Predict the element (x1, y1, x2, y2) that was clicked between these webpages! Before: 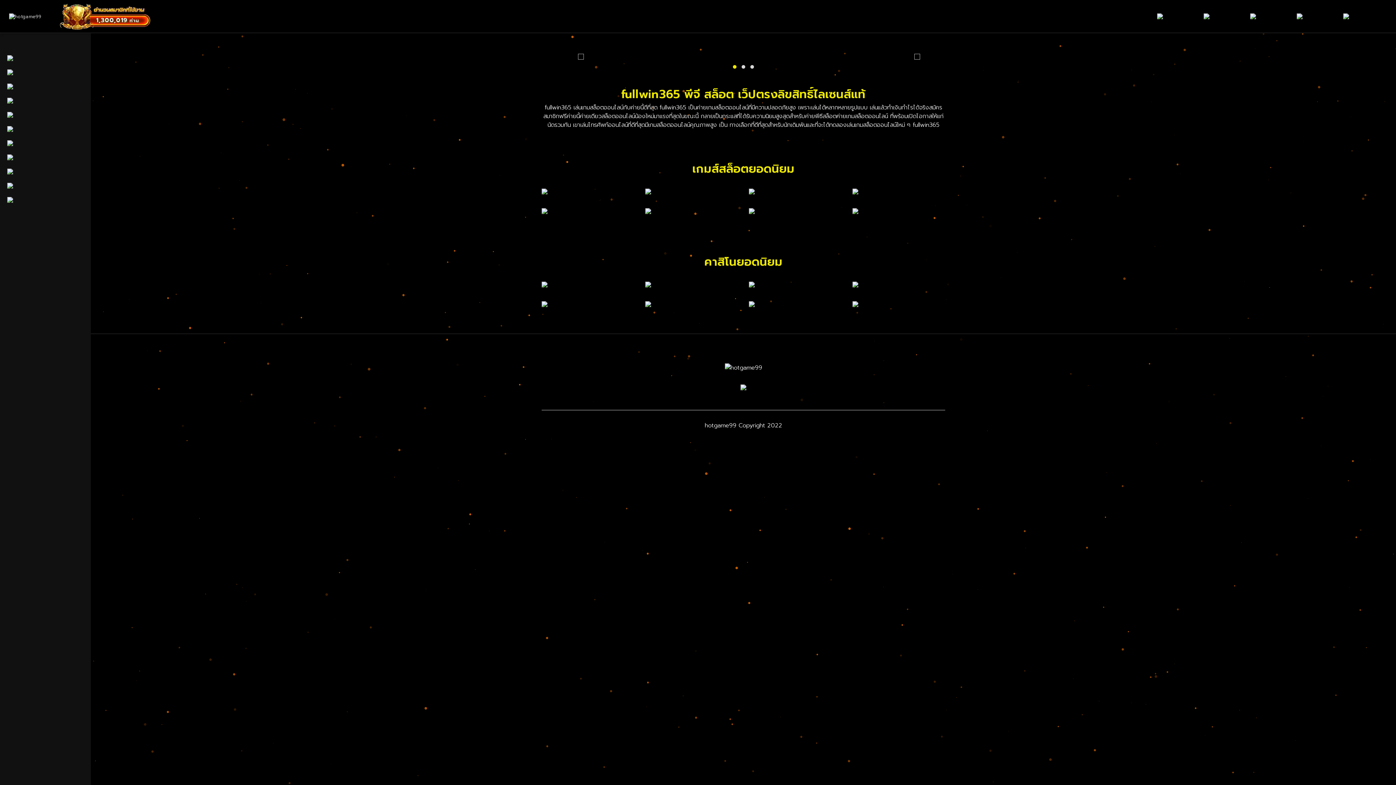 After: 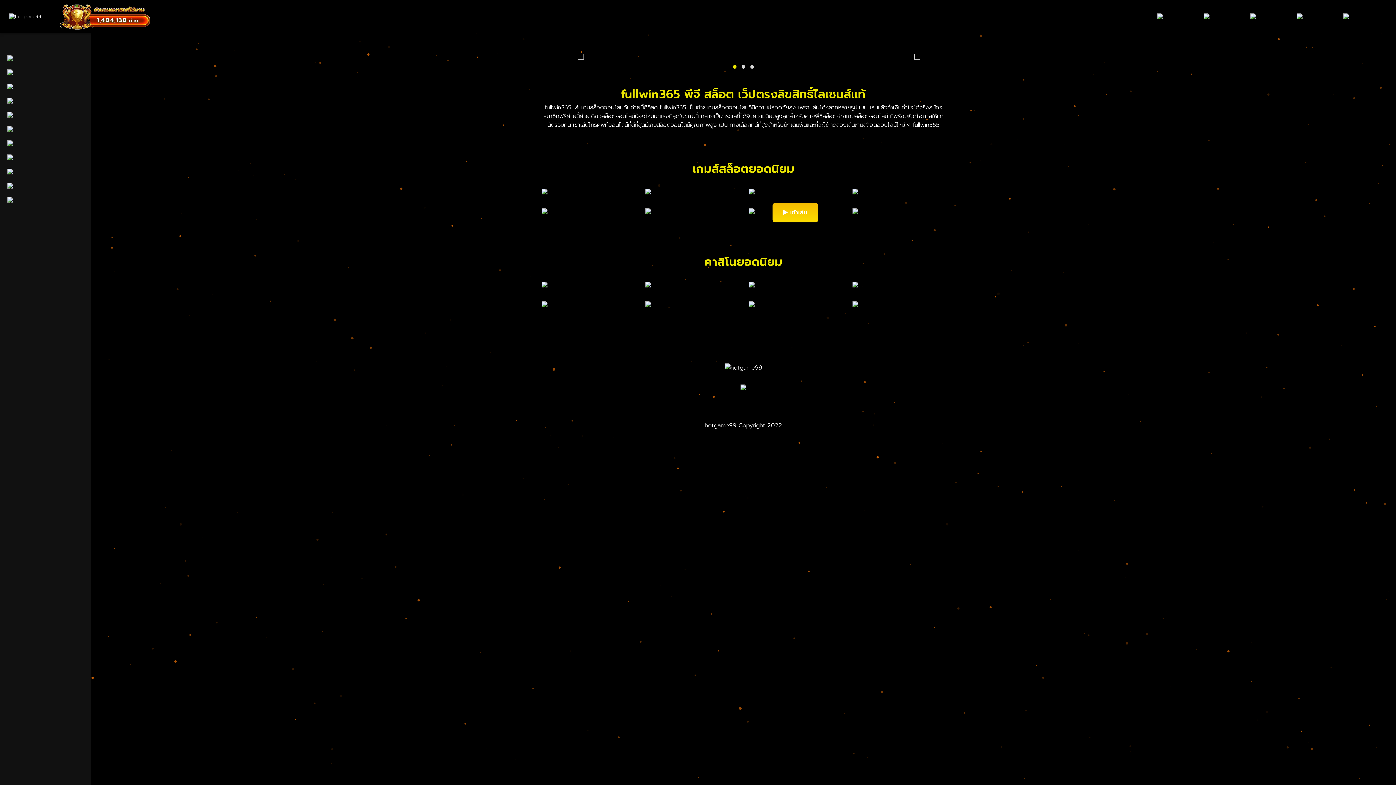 Action: bbox: (772, 202, 818, 222) label:  เข้าเล่น